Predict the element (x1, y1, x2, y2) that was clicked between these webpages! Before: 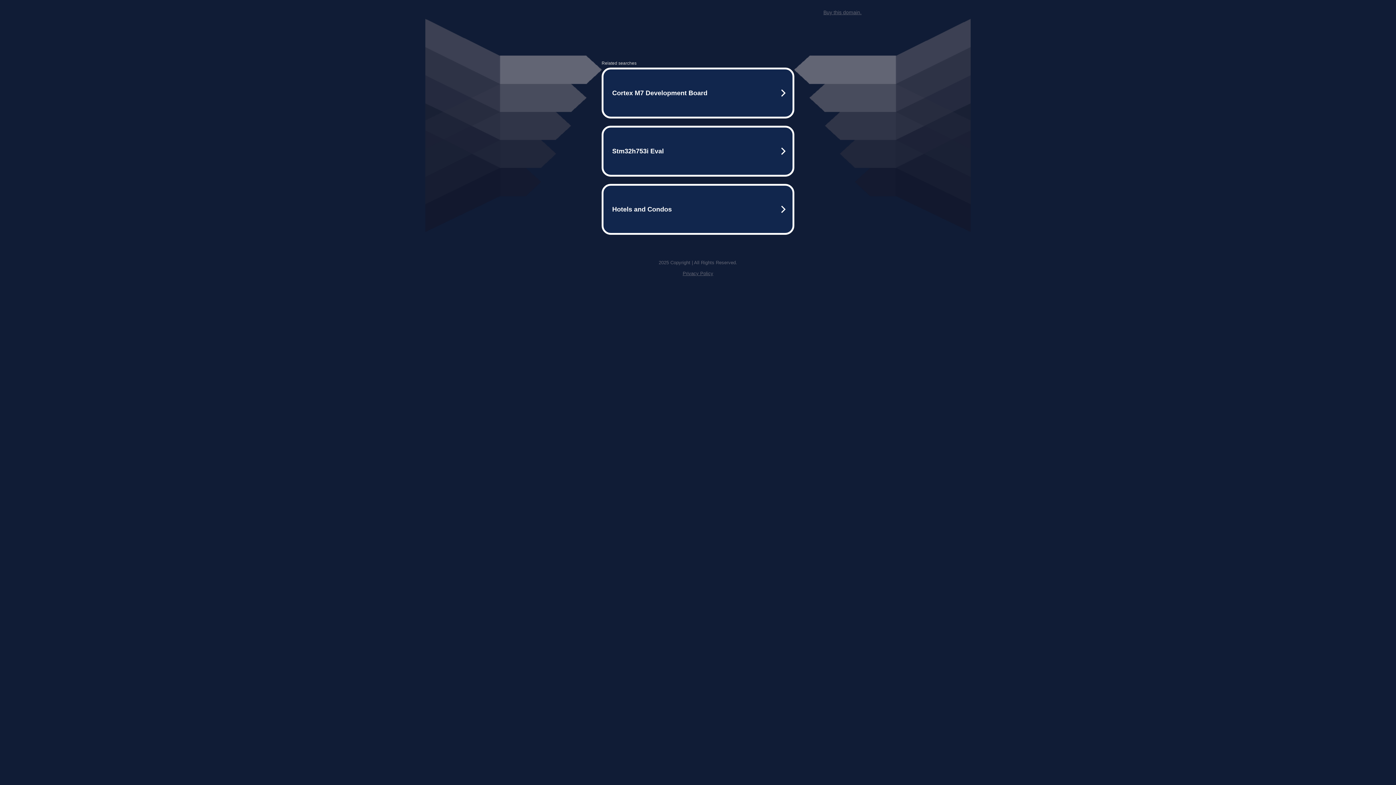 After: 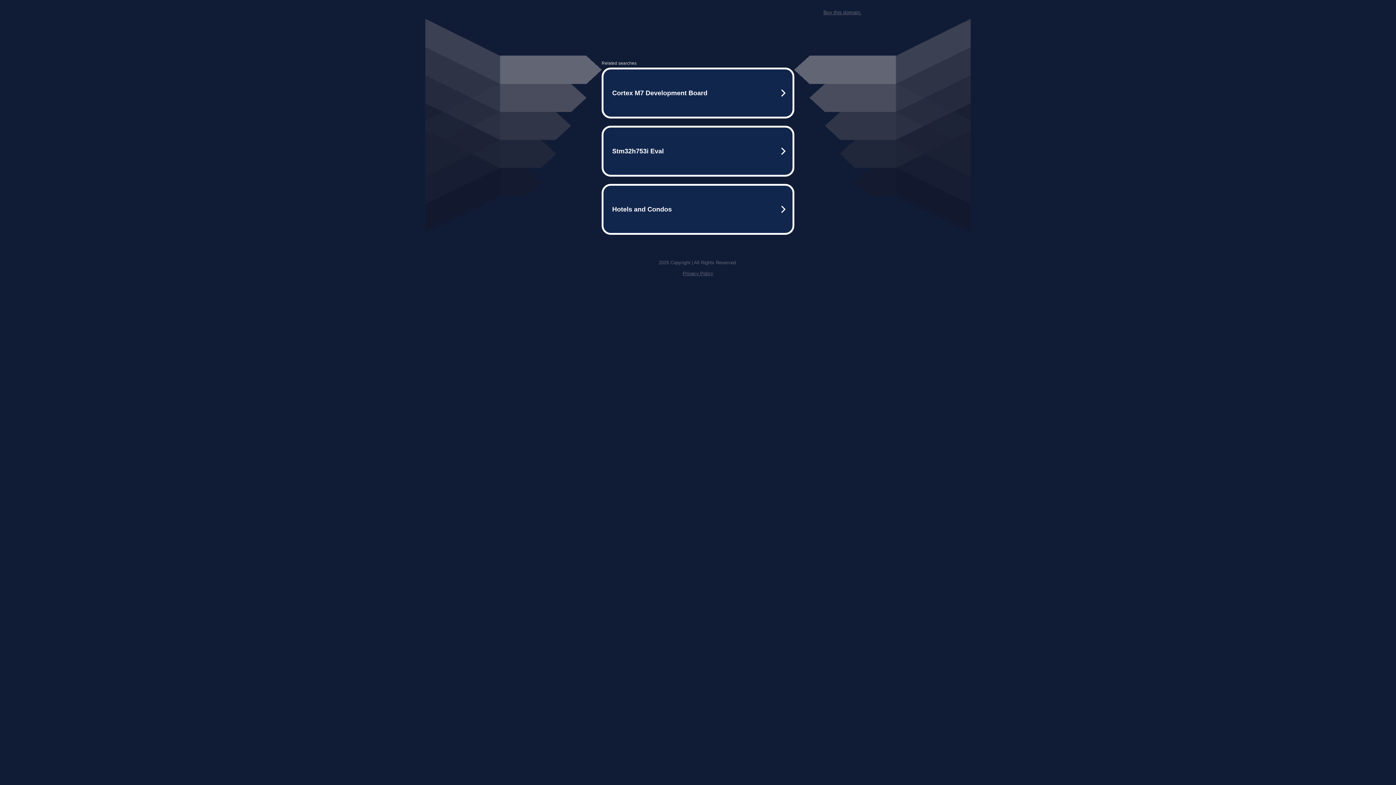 Action: label: Privacy Policy bbox: (682, 270, 713, 276)